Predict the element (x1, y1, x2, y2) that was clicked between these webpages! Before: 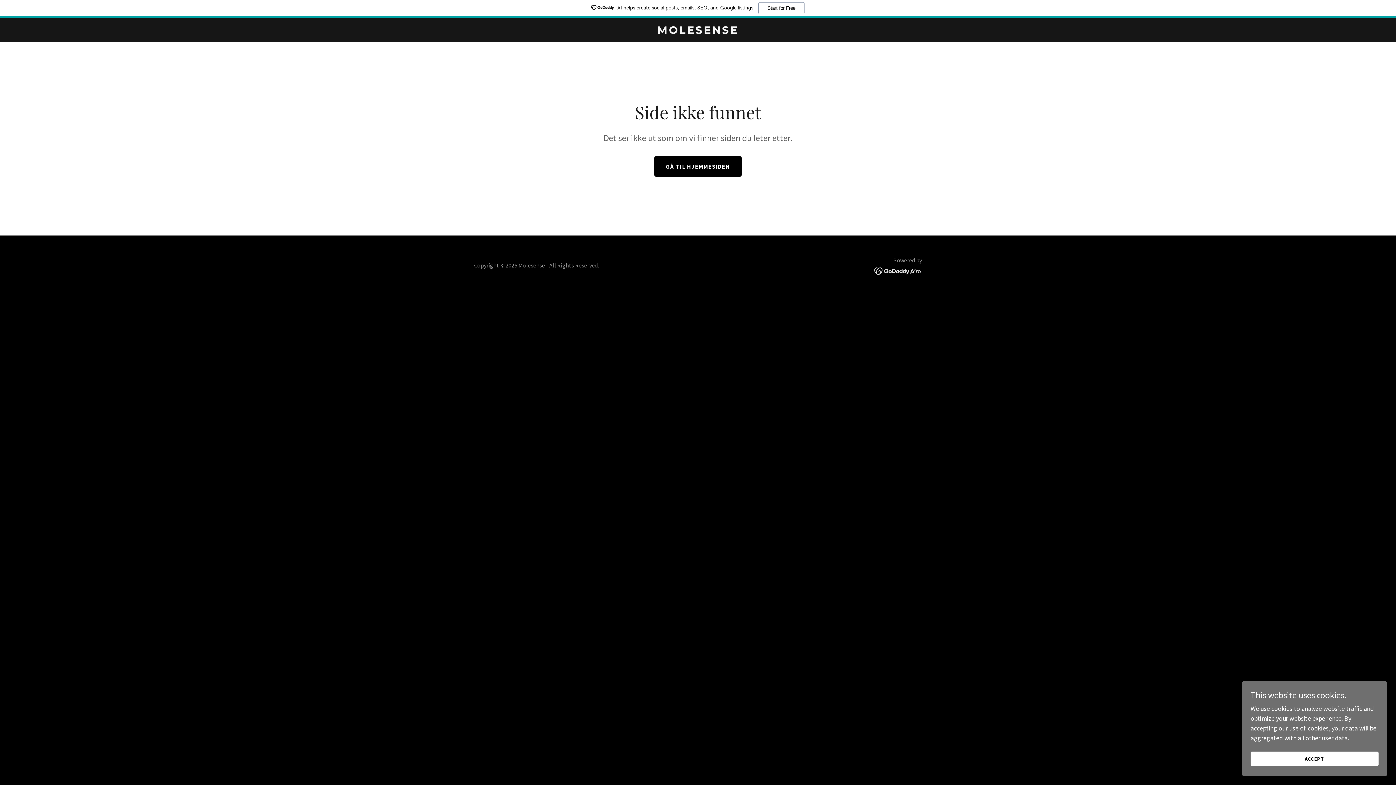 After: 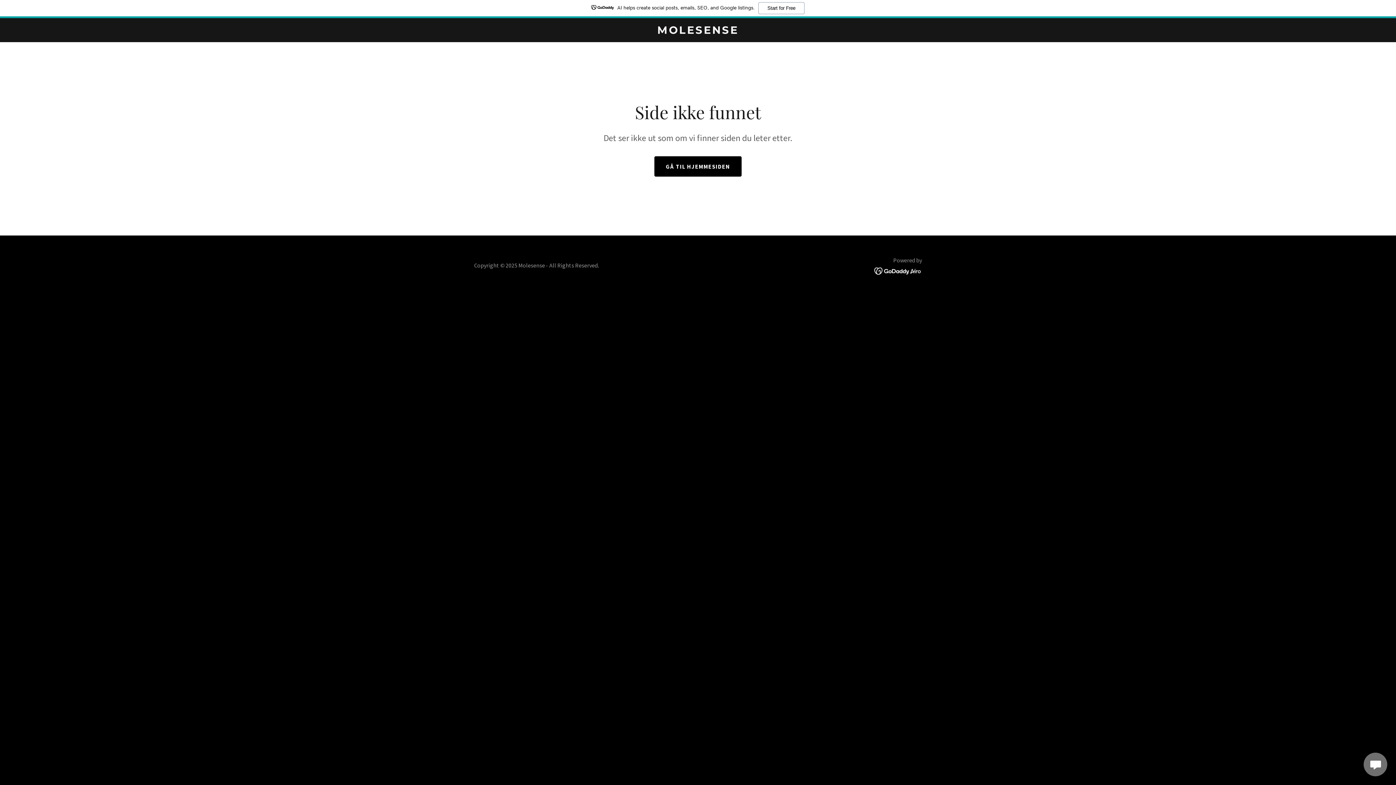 Action: label: ACCEPT bbox: (1250, 752, 1378, 766)